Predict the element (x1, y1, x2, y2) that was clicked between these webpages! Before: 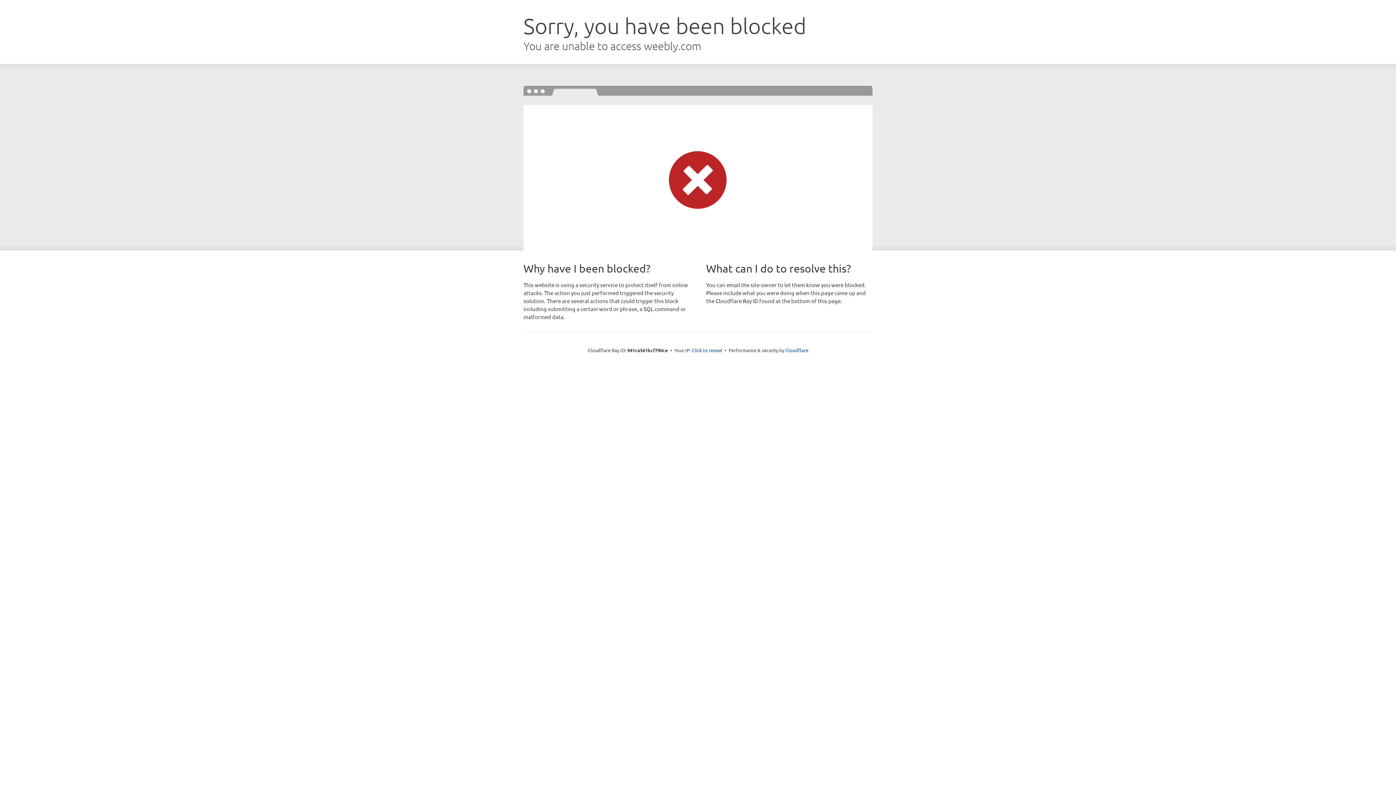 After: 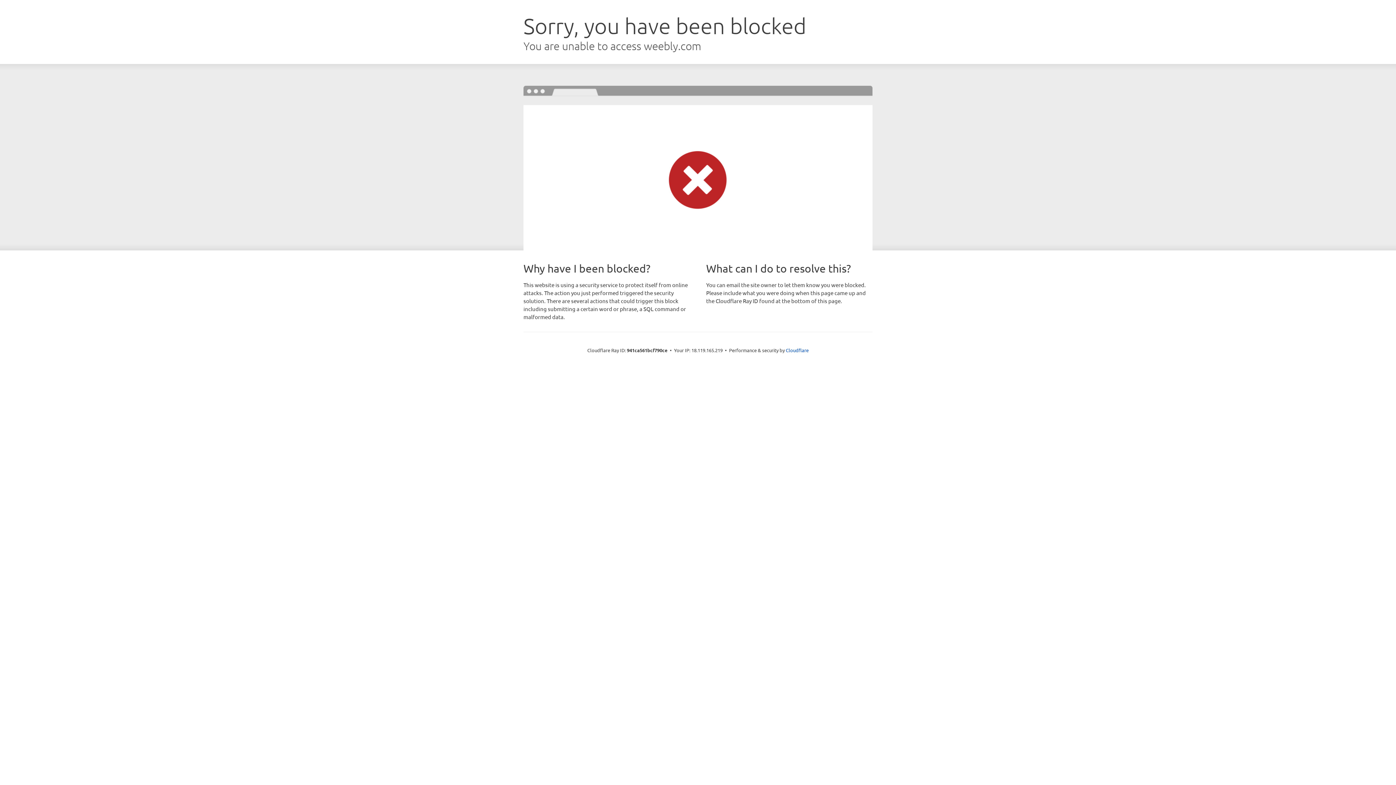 Action: bbox: (692, 346, 722, 353) label: Click to reveal